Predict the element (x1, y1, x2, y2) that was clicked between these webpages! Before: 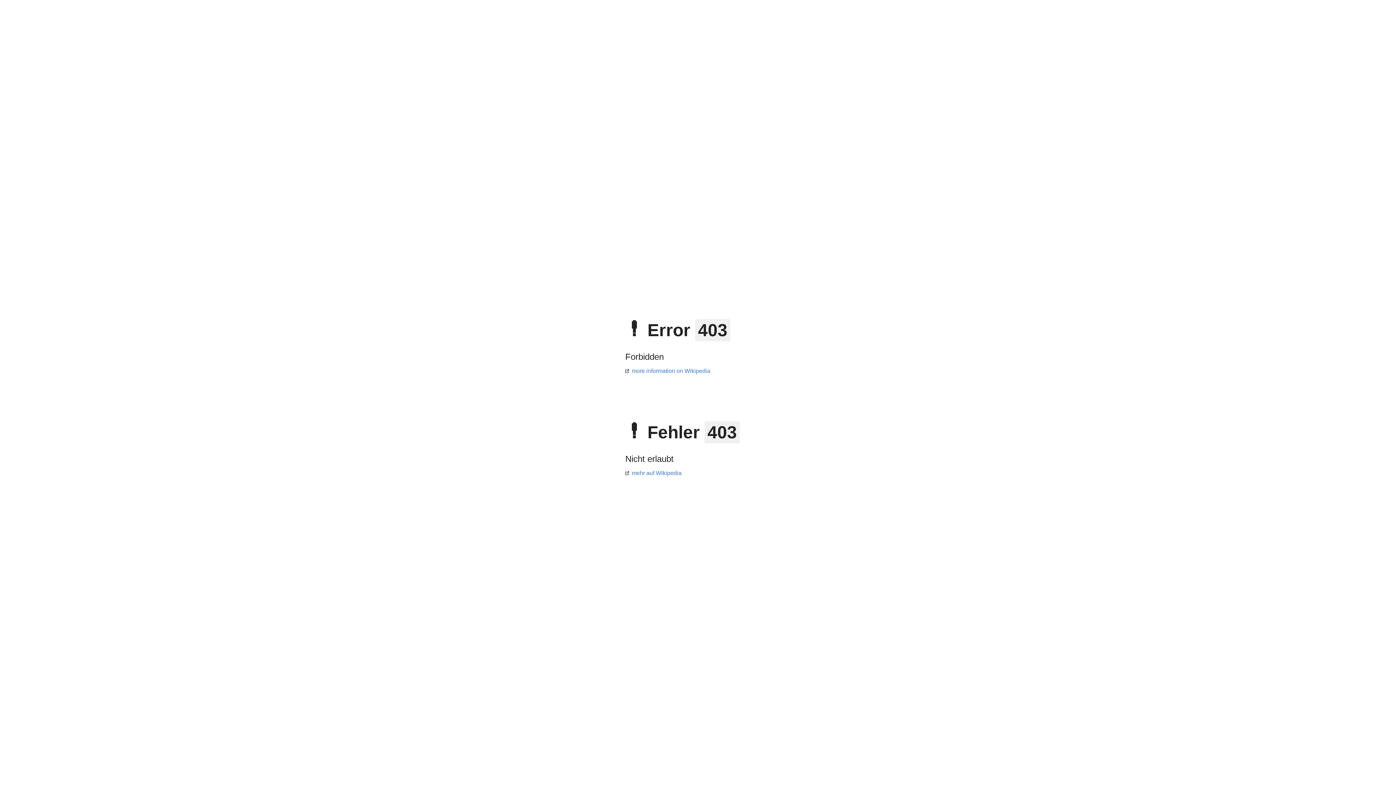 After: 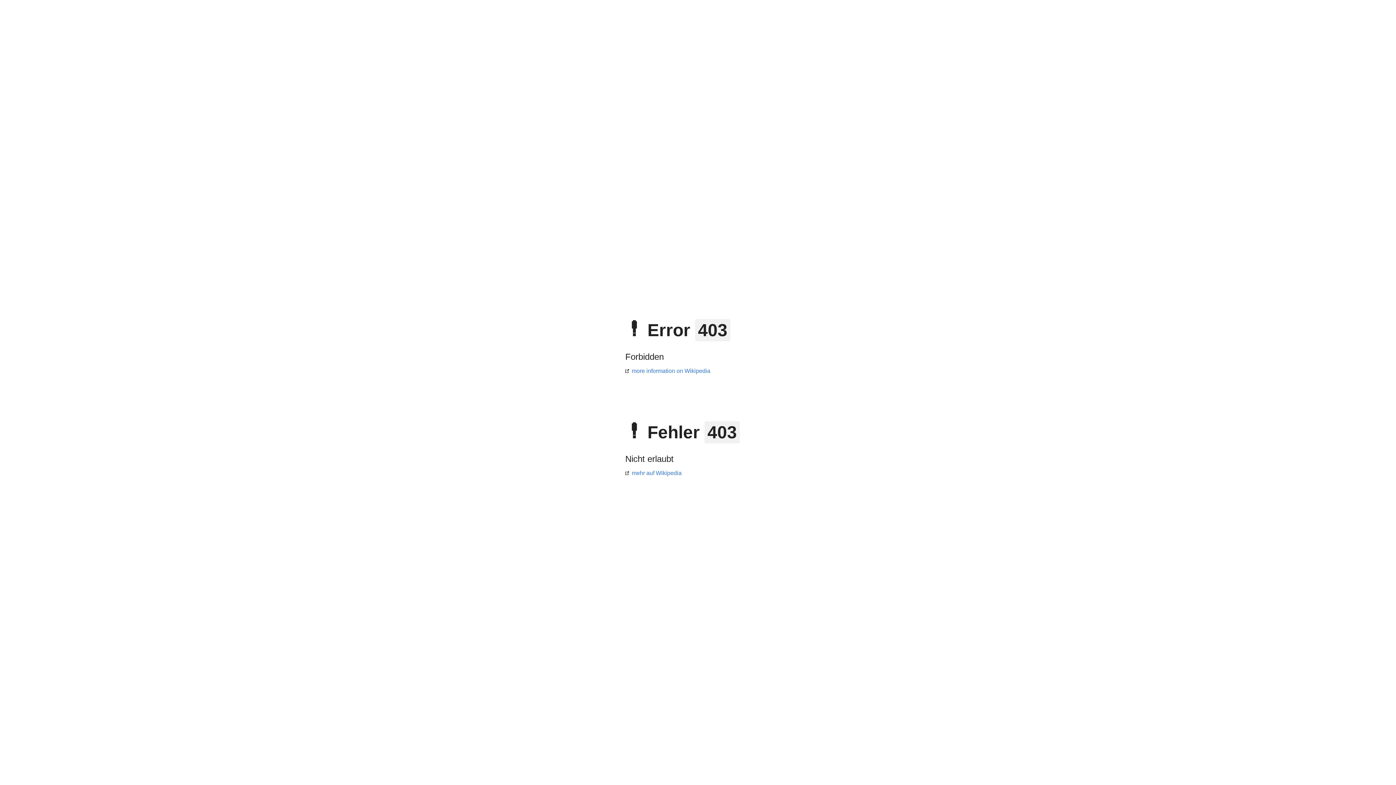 Action: bbox: (625, 470, 681, 476) label: mehr auf Wikipedia